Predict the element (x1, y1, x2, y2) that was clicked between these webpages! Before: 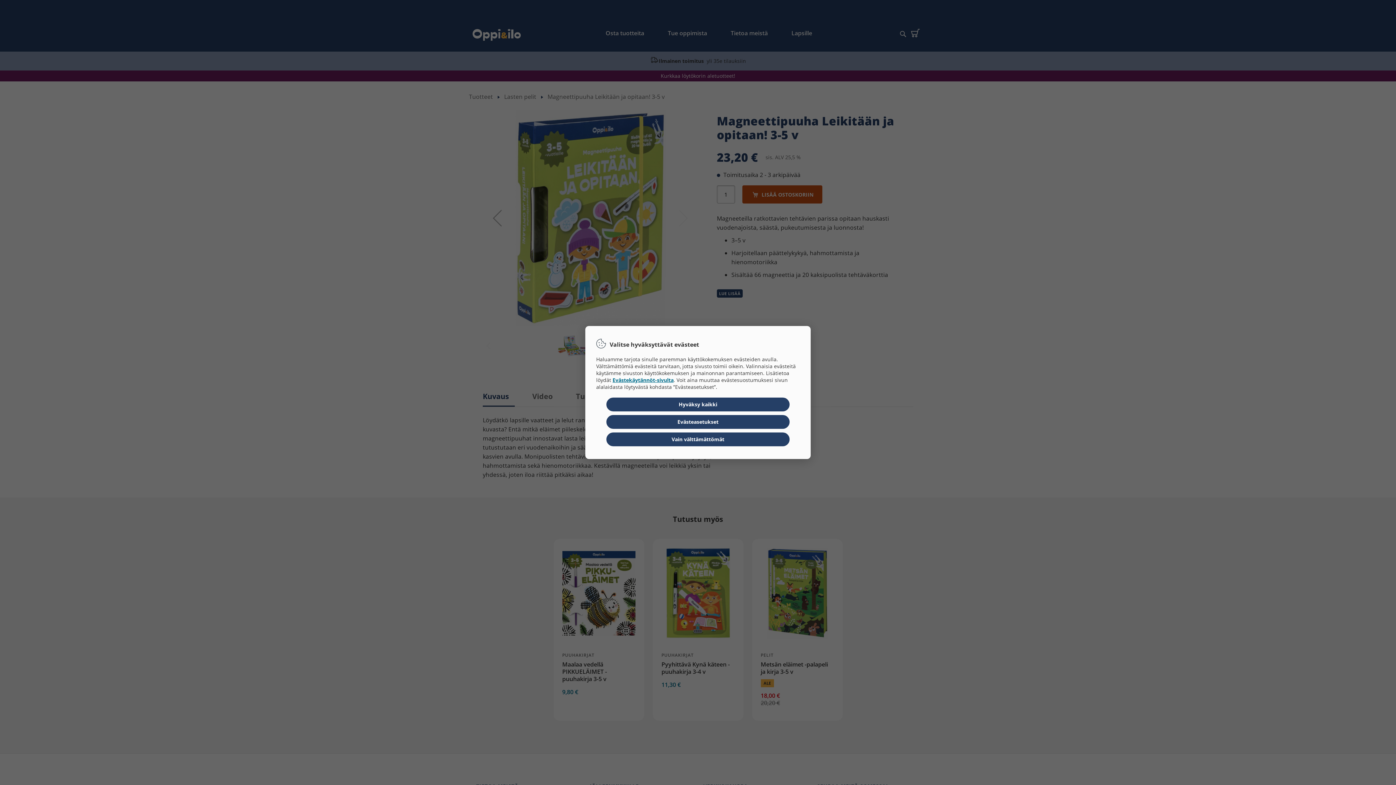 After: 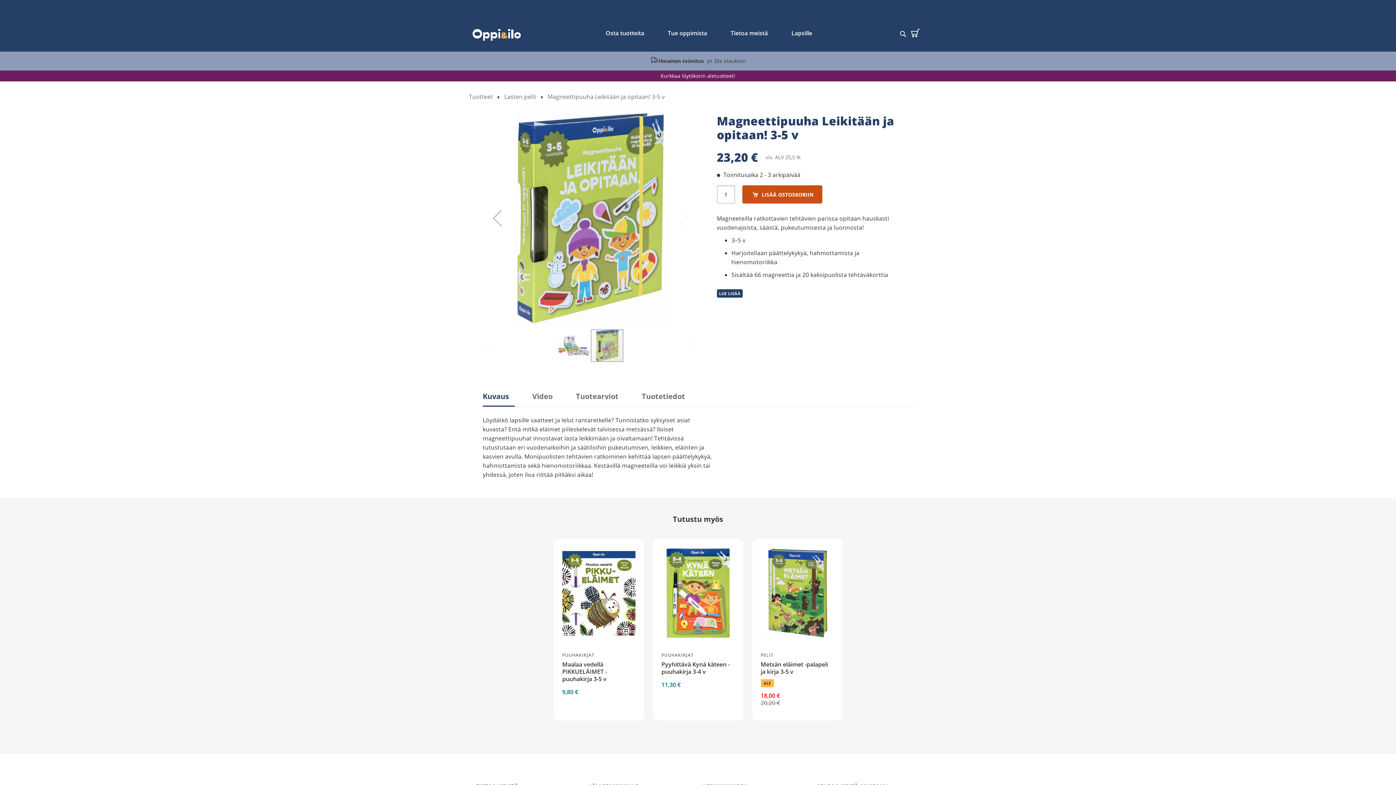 Action: bbox: (606, 397, 789, 411) label: Hyväksy kaikki